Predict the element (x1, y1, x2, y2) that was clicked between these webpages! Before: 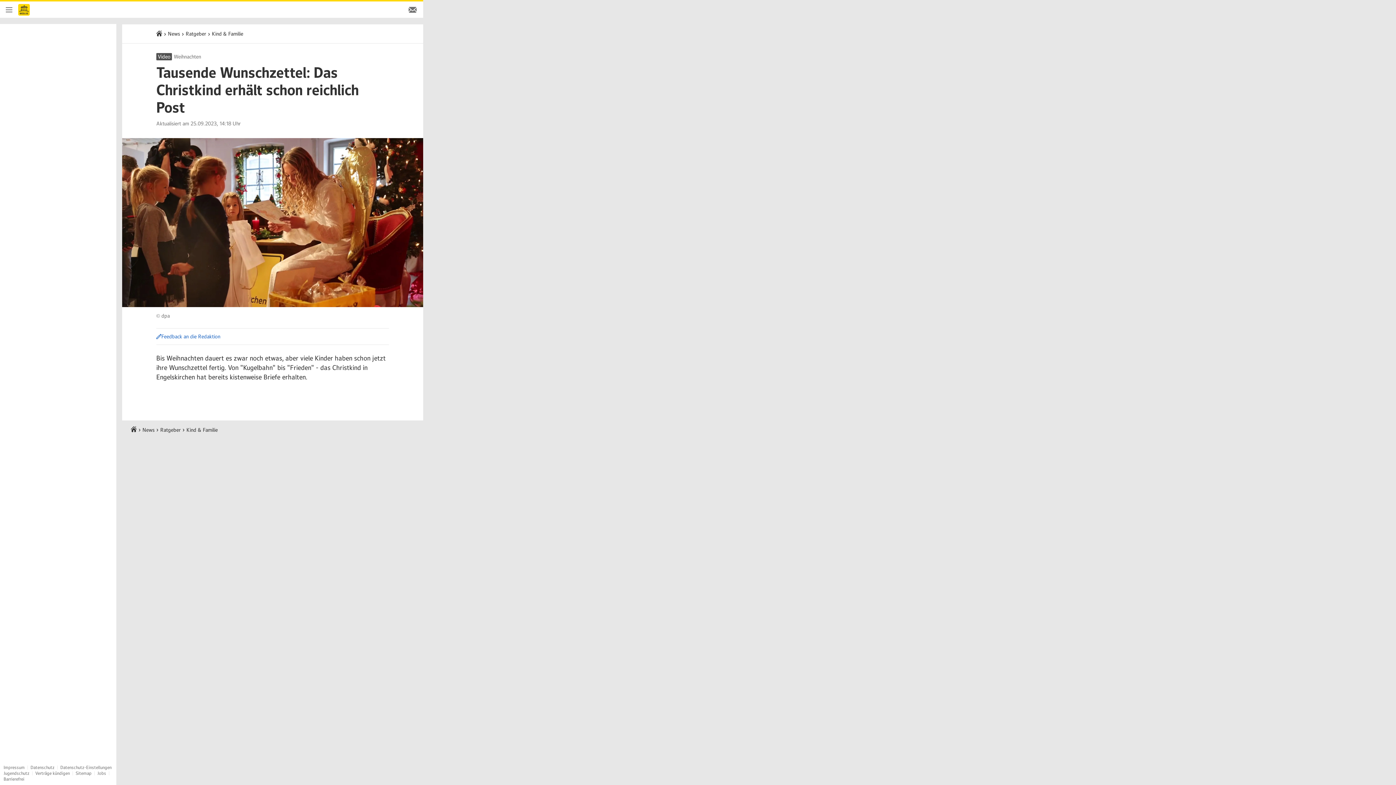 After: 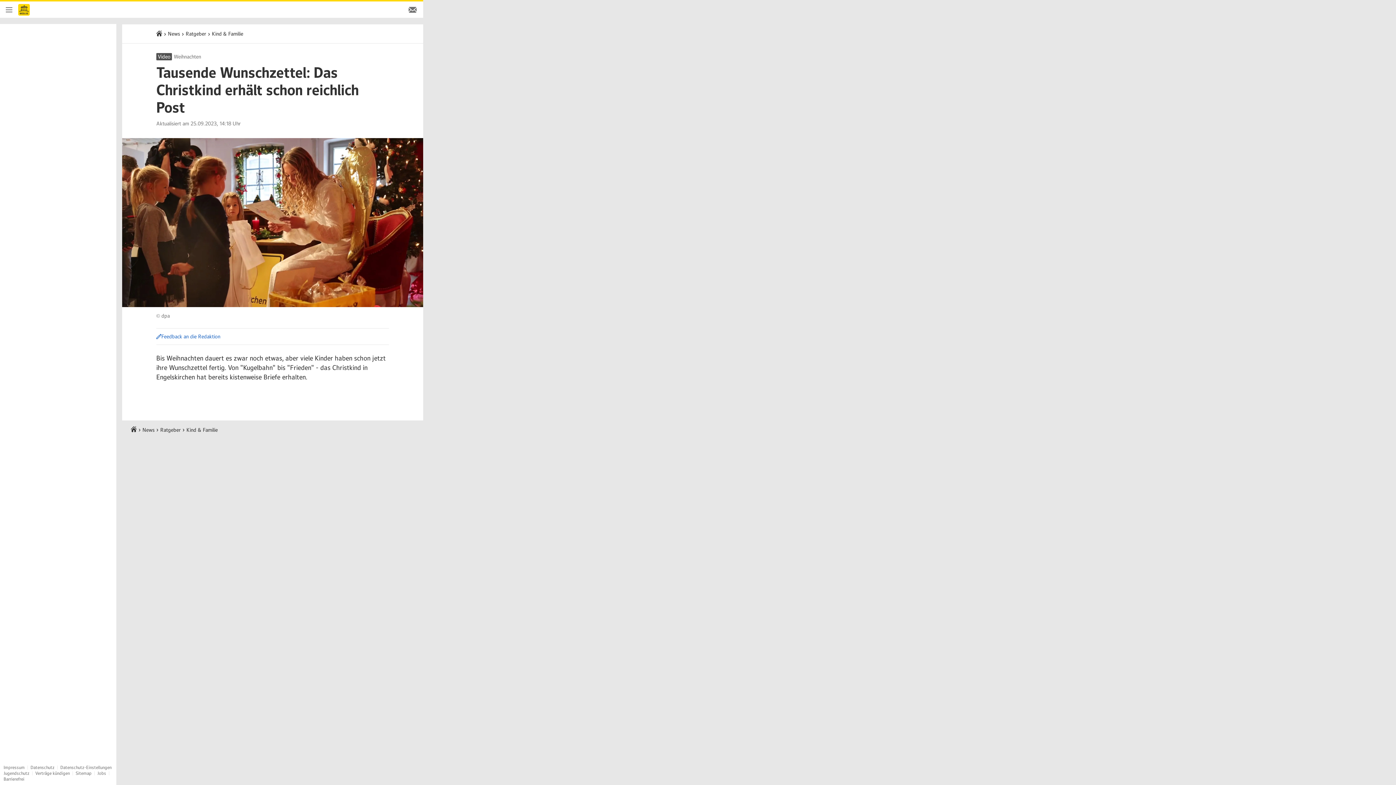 Action: bbox: (60, 765, 111, 770) label: Datenschutz-Einstellungen